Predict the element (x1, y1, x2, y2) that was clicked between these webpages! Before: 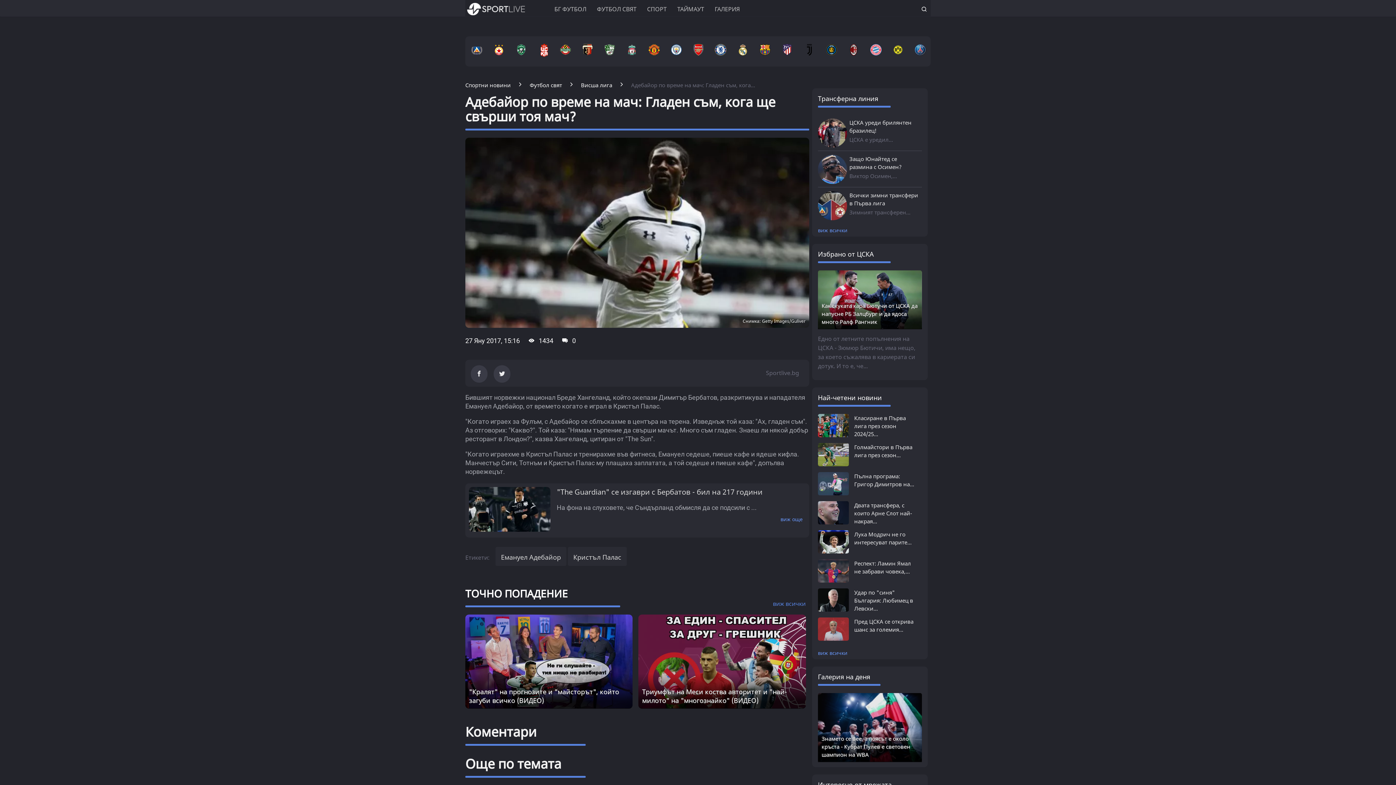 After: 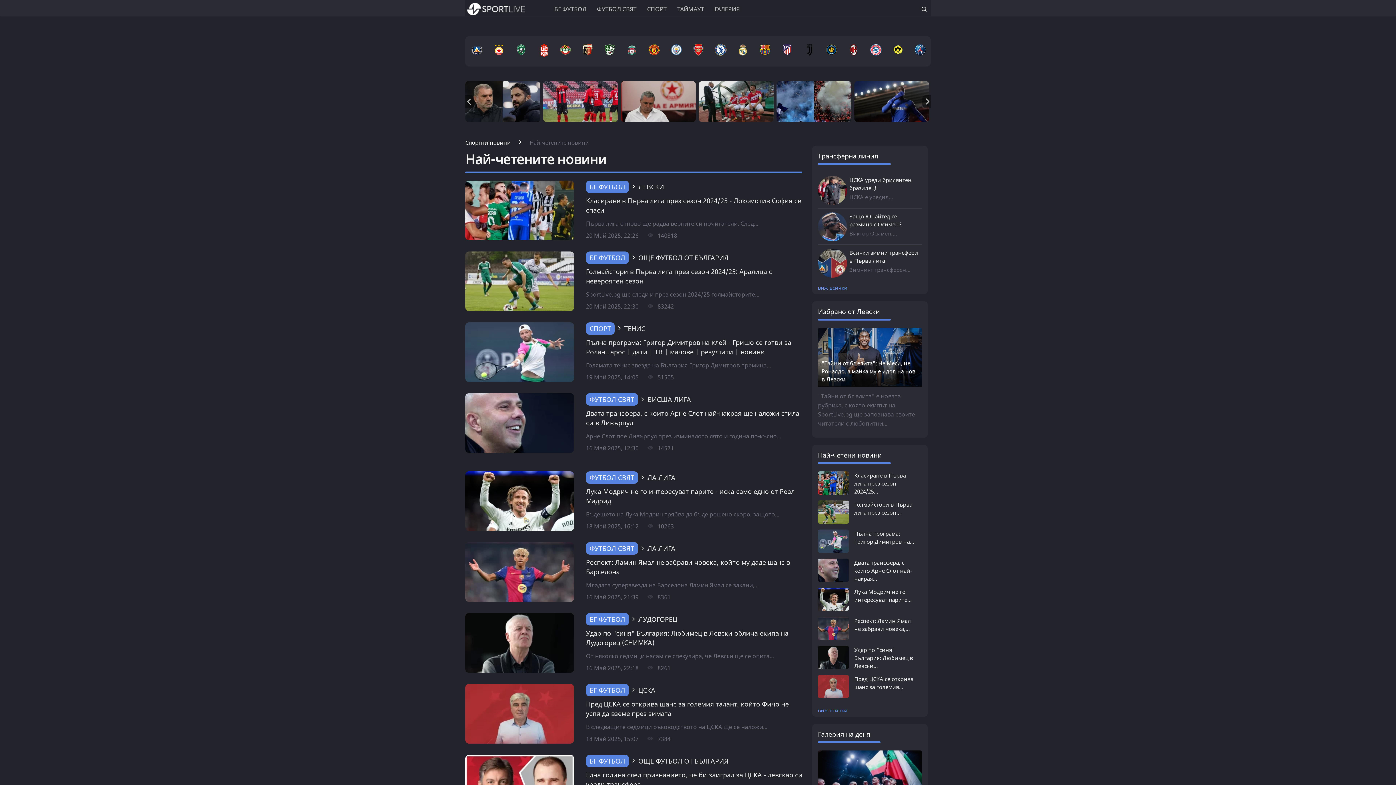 Action: label: виж всички bbox: (818, 646, 922, 659)